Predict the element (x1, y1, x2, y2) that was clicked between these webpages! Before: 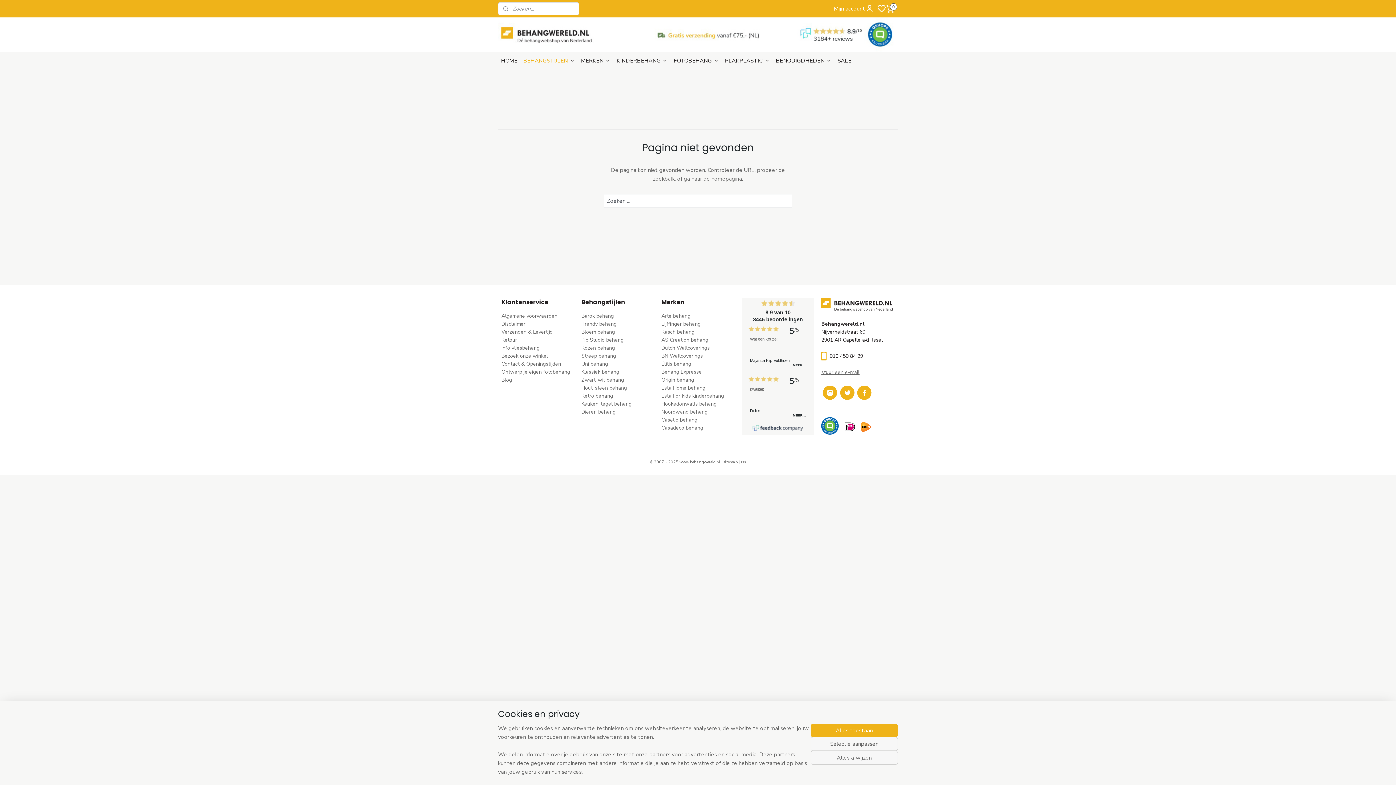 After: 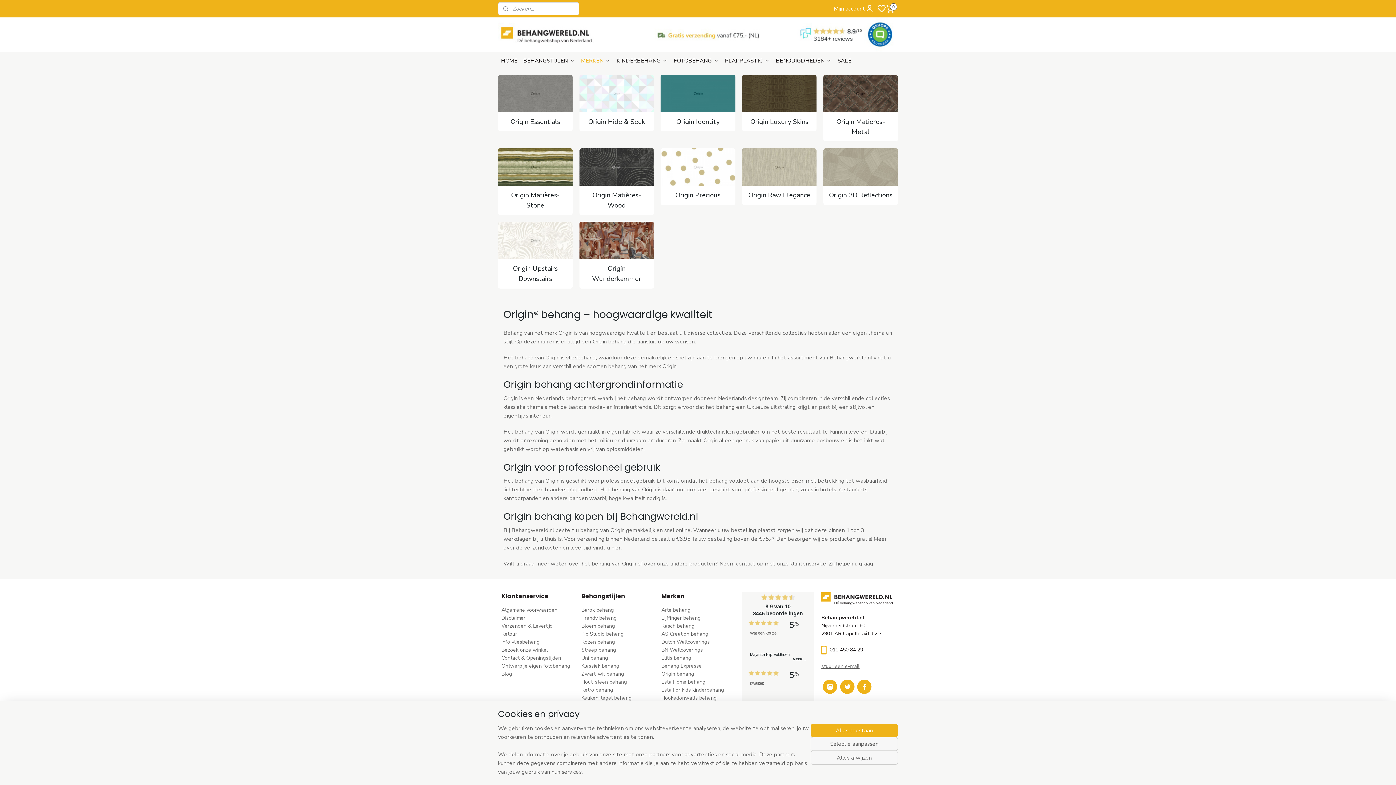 Action: label: Origin behang bbox: (661, 376, 694, 383)